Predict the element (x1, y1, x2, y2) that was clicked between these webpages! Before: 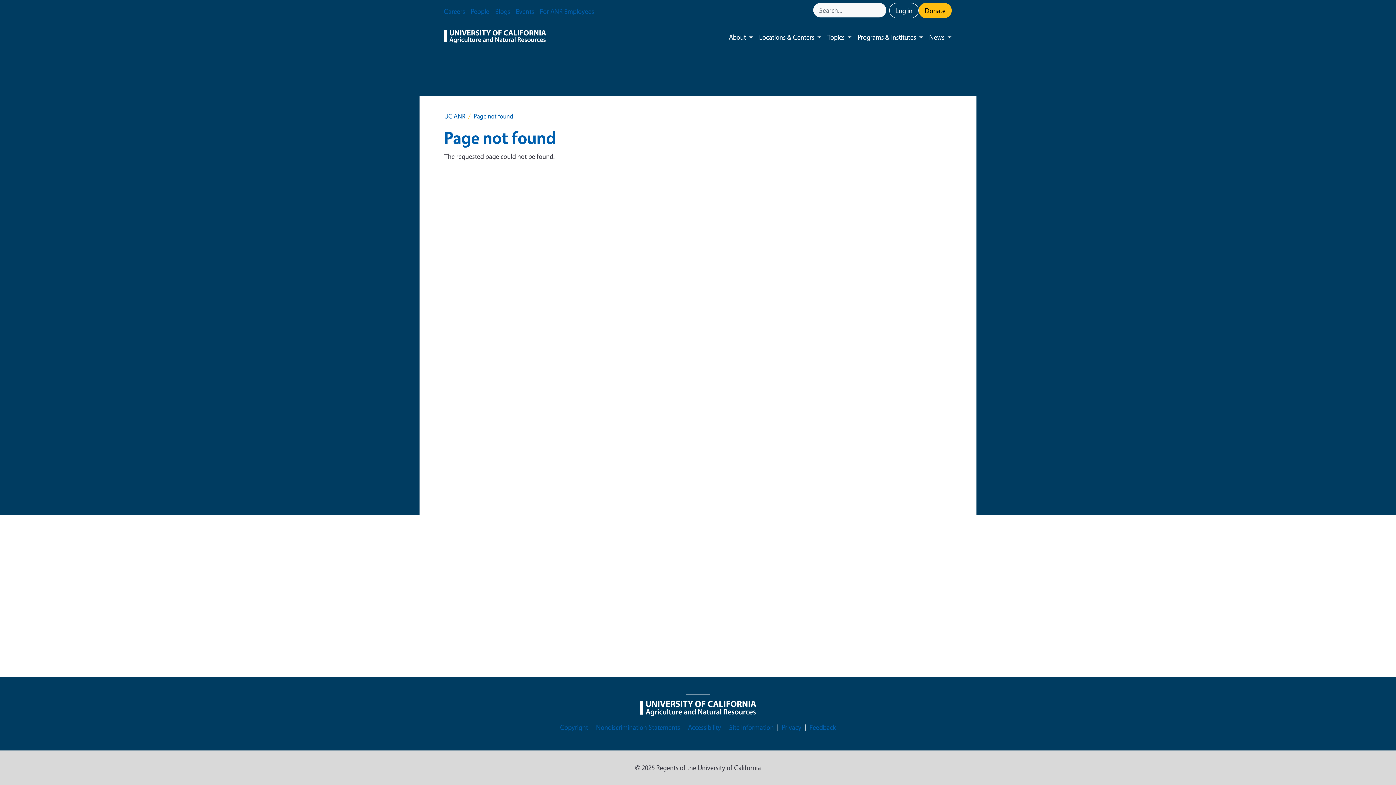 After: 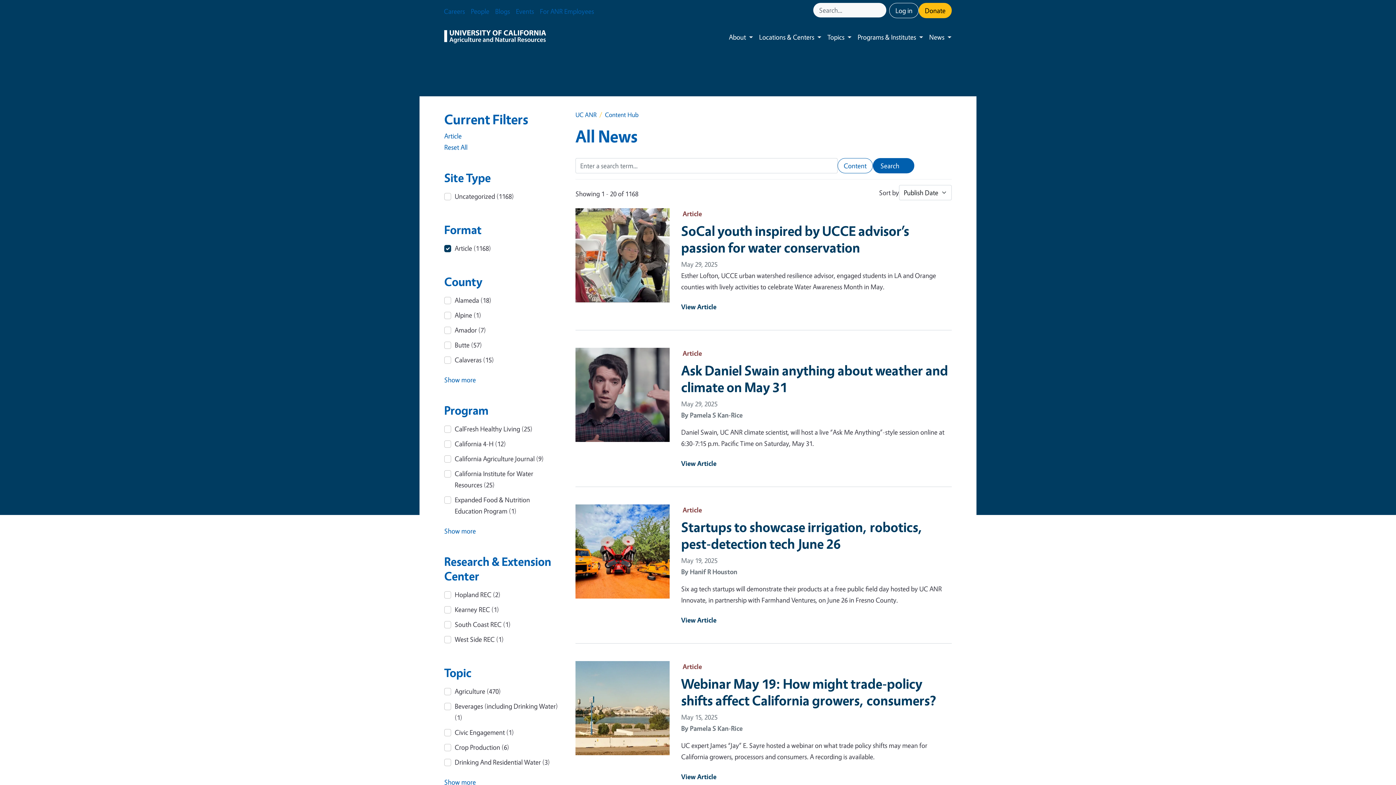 Action: label: News bbox: (923, 25, 947, 48)